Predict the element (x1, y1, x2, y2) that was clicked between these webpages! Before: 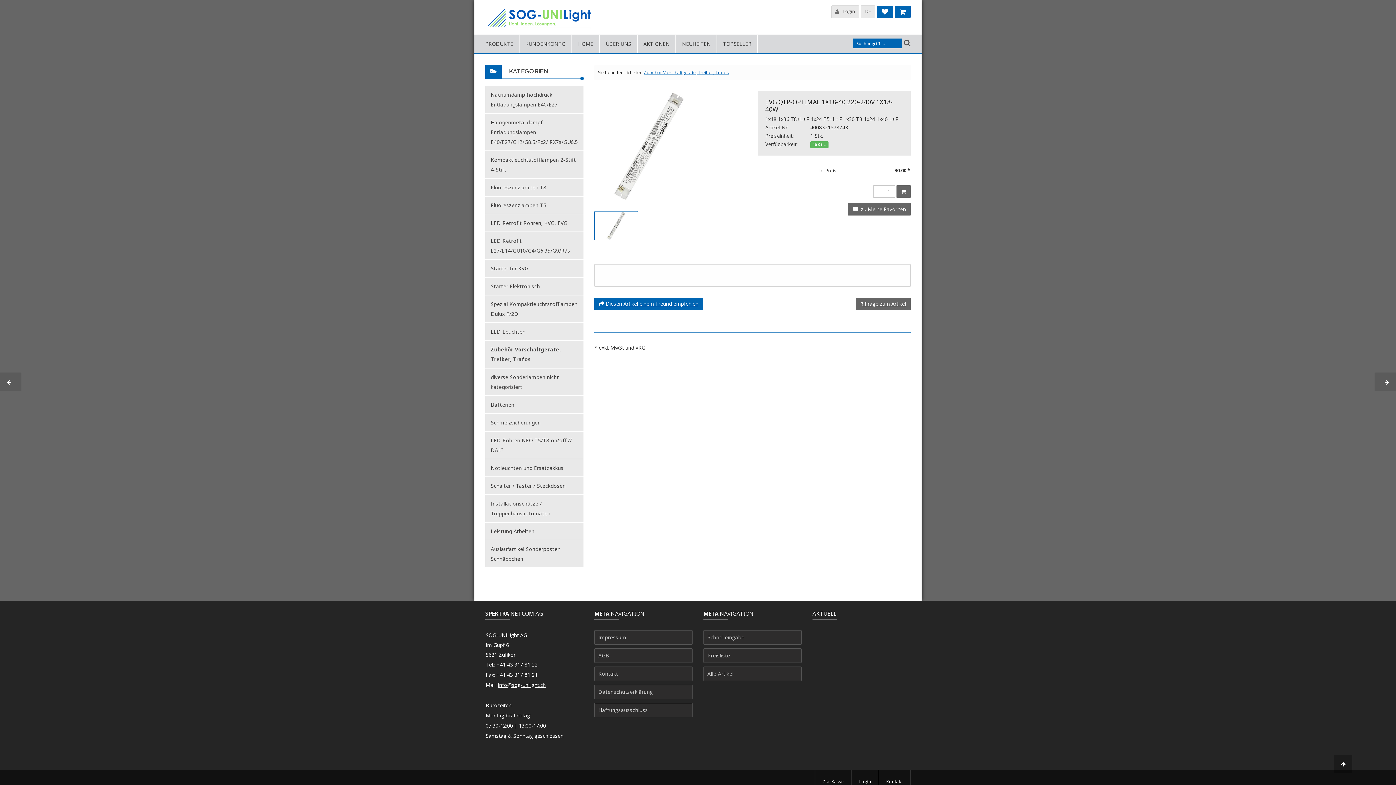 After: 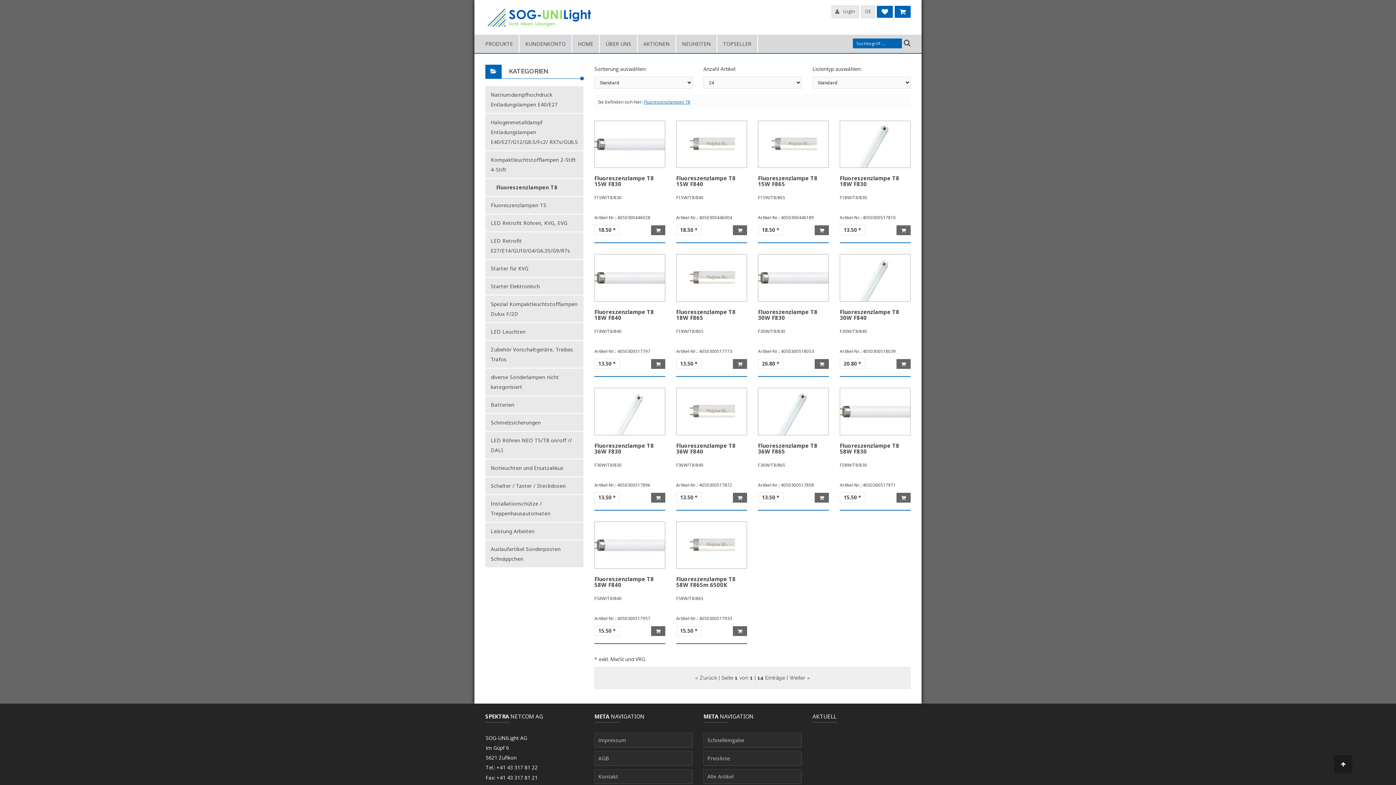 Action: bbox: (485, 178, 552, 195) label: Fluoreszenzlampen T8